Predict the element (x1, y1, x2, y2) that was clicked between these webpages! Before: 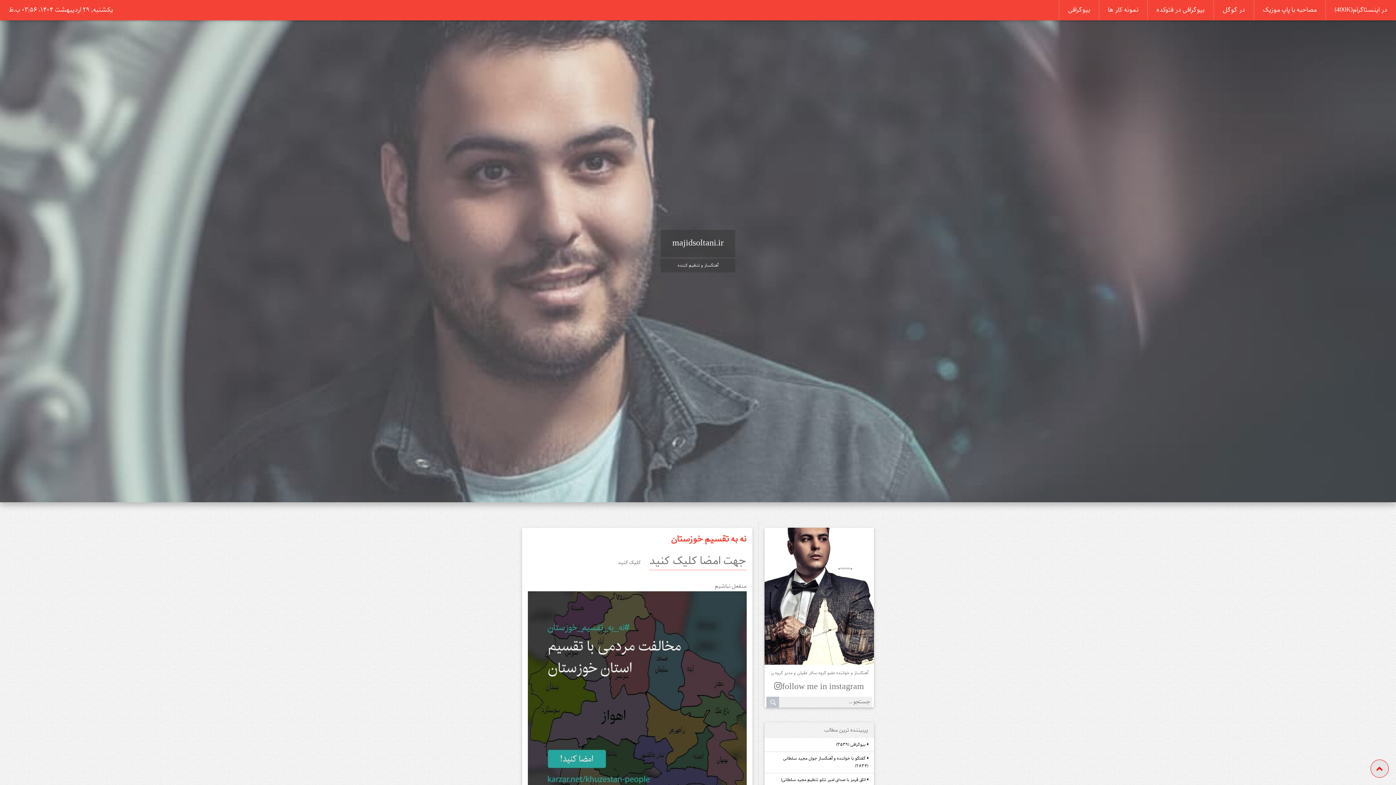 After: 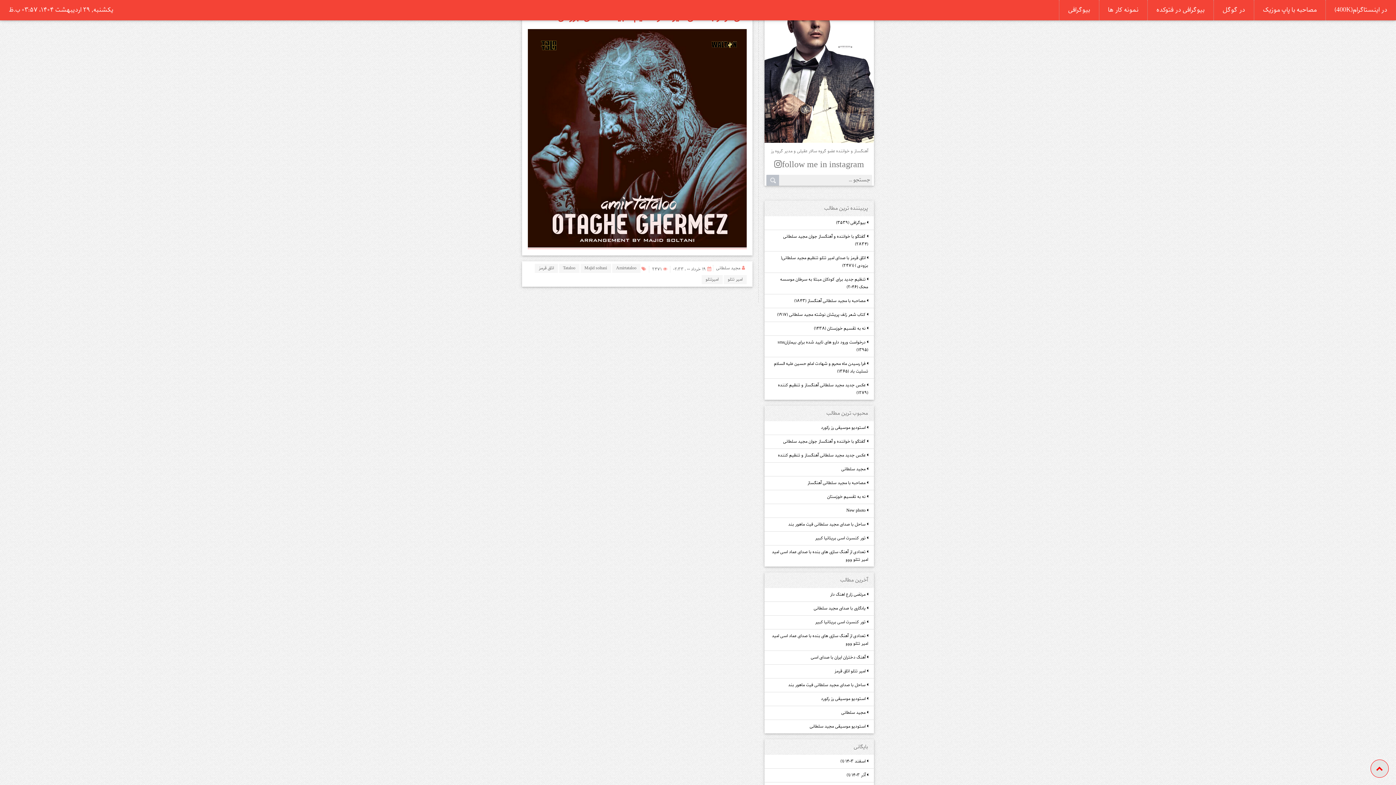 Action: bbox: (764, 773, 874, 794) label:  اتاق قرمز با صدای امیر تتلو تنظیم مجید سلطانی( بزودی ) (۲۴۷۱)